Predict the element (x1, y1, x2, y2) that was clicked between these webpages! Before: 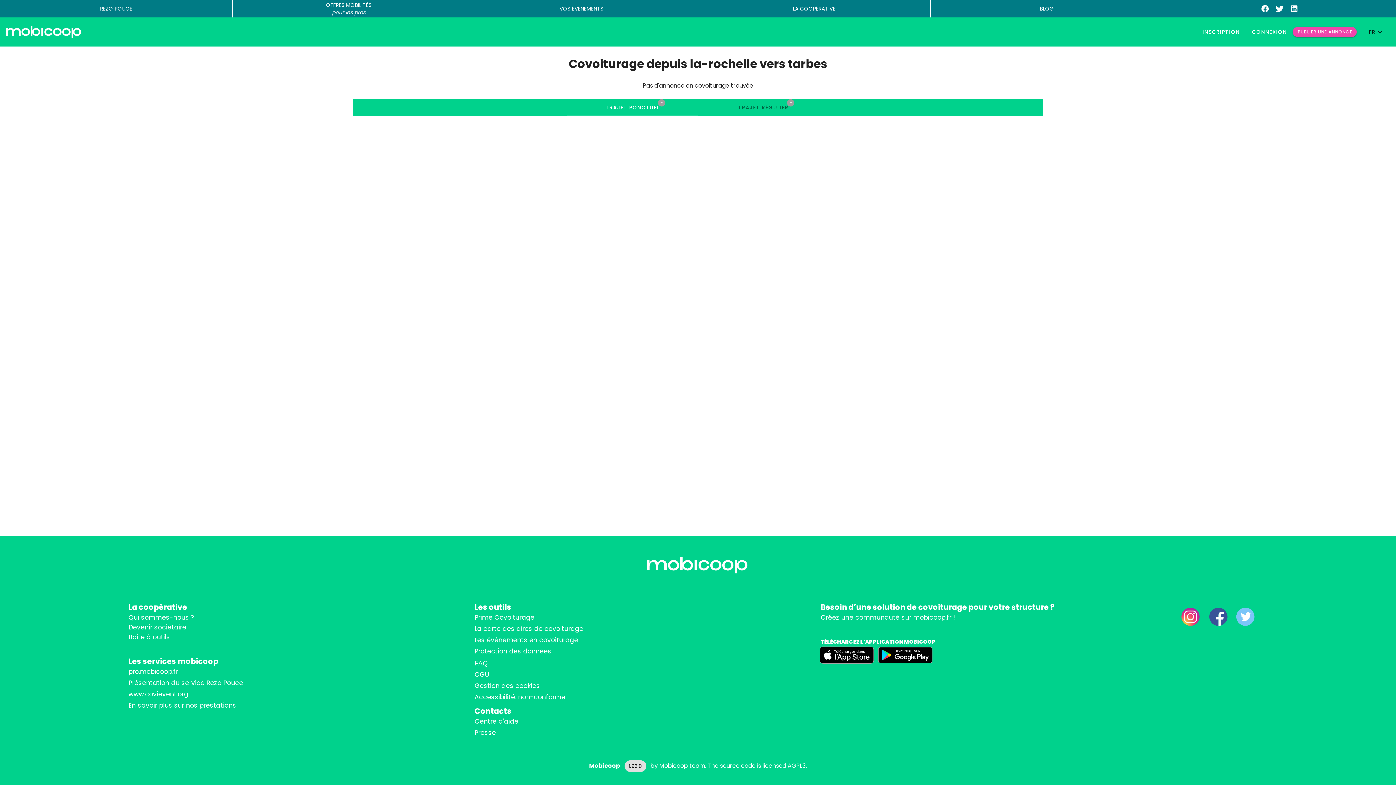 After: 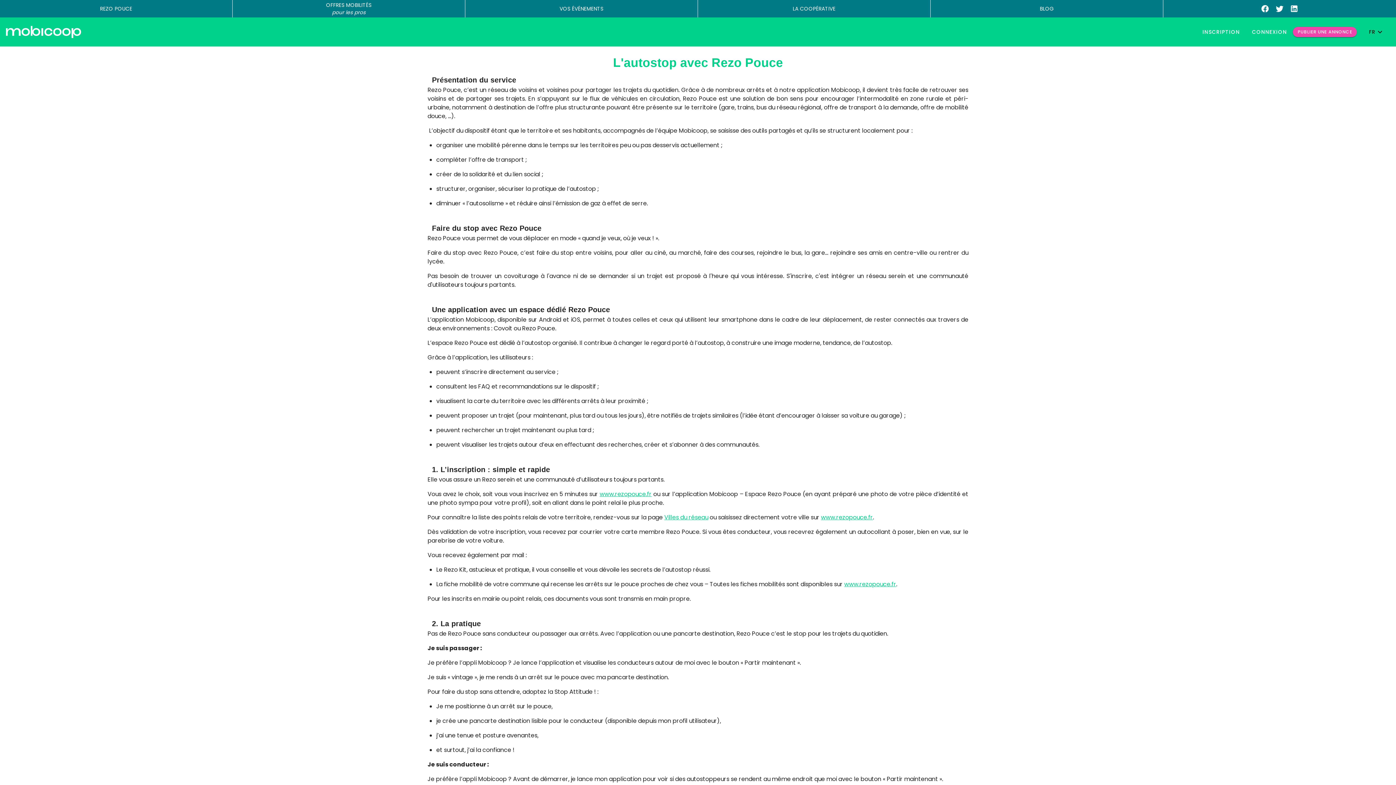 Action: bbox: (128, 678, 243, 687) label: Présentation du service Rezo Pouce